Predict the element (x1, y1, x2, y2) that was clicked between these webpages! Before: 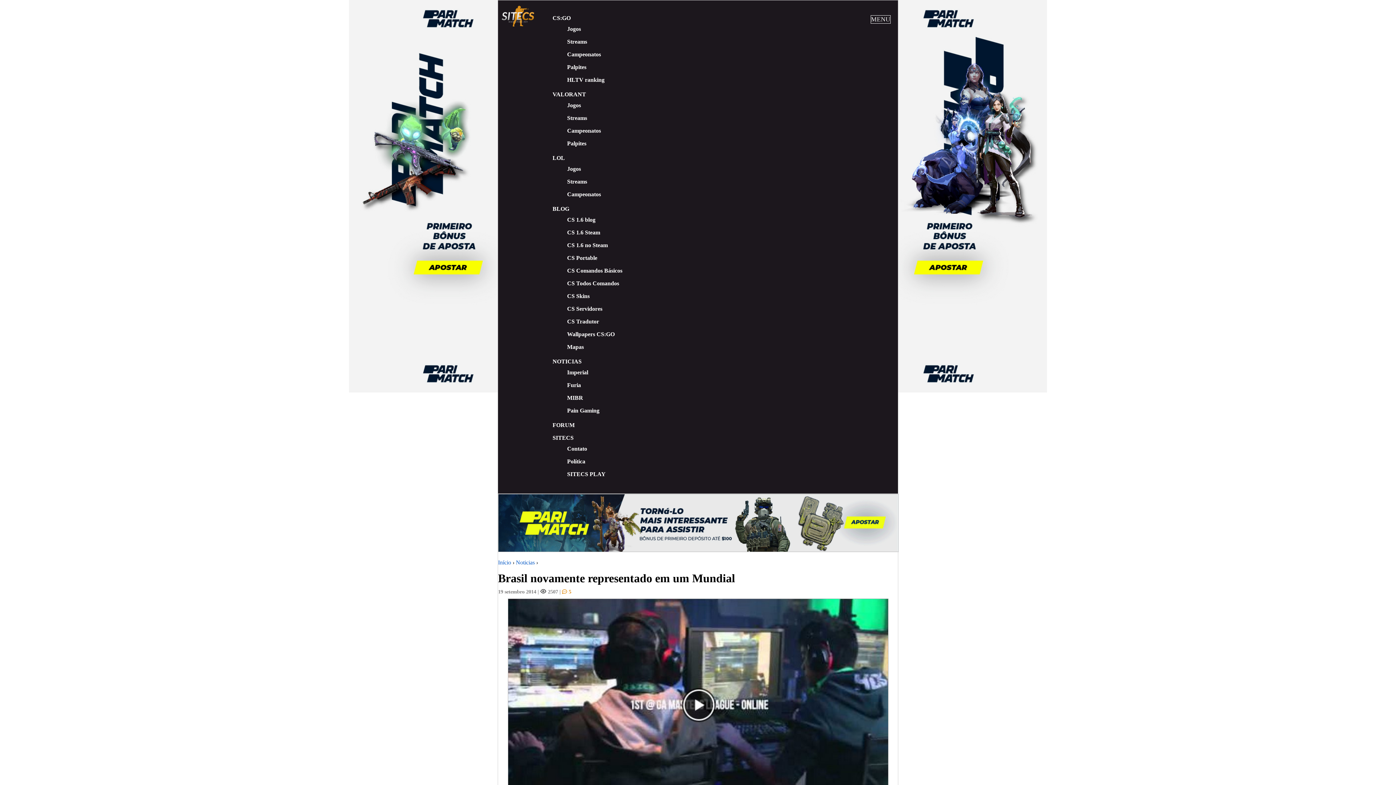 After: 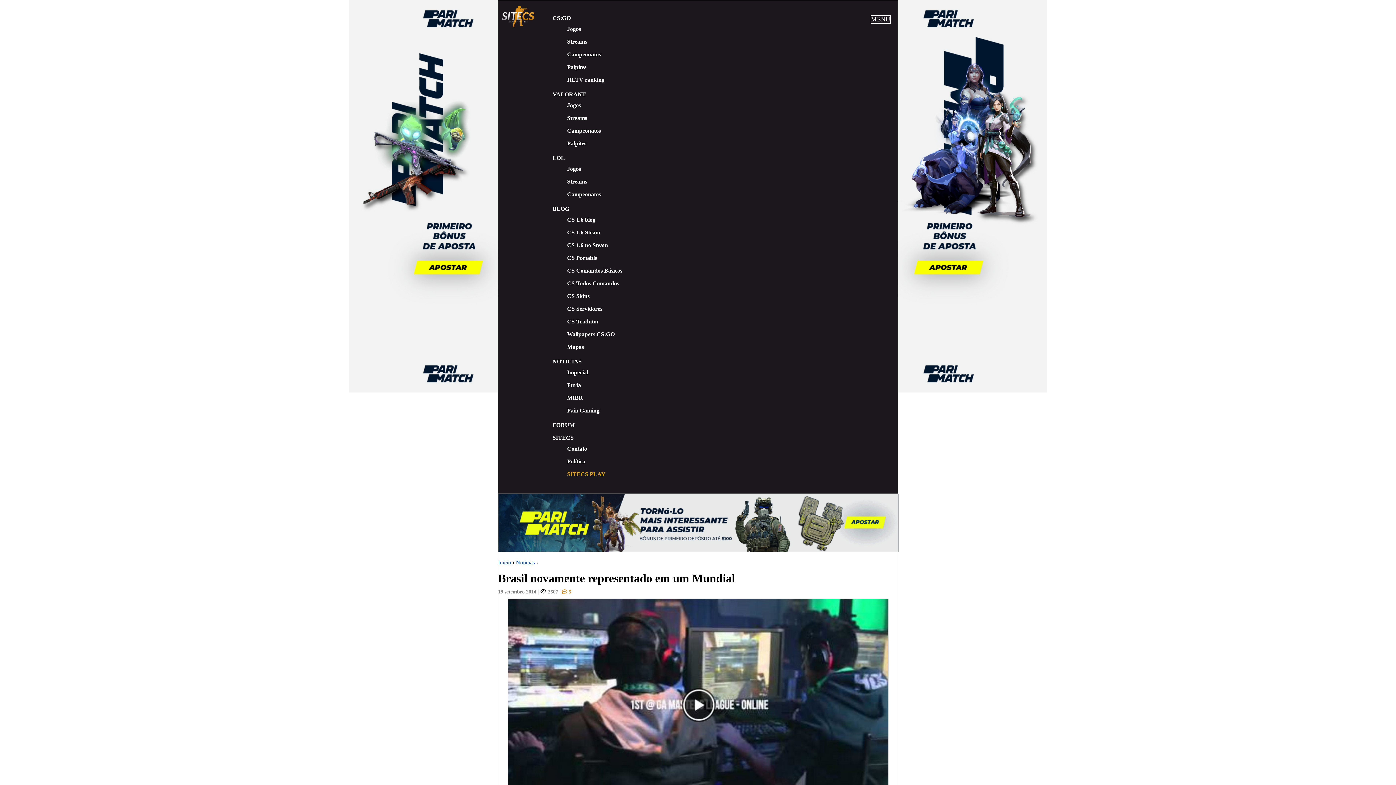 Action: label: SITECS PLAY bbox: (567, 471, 605, 477)